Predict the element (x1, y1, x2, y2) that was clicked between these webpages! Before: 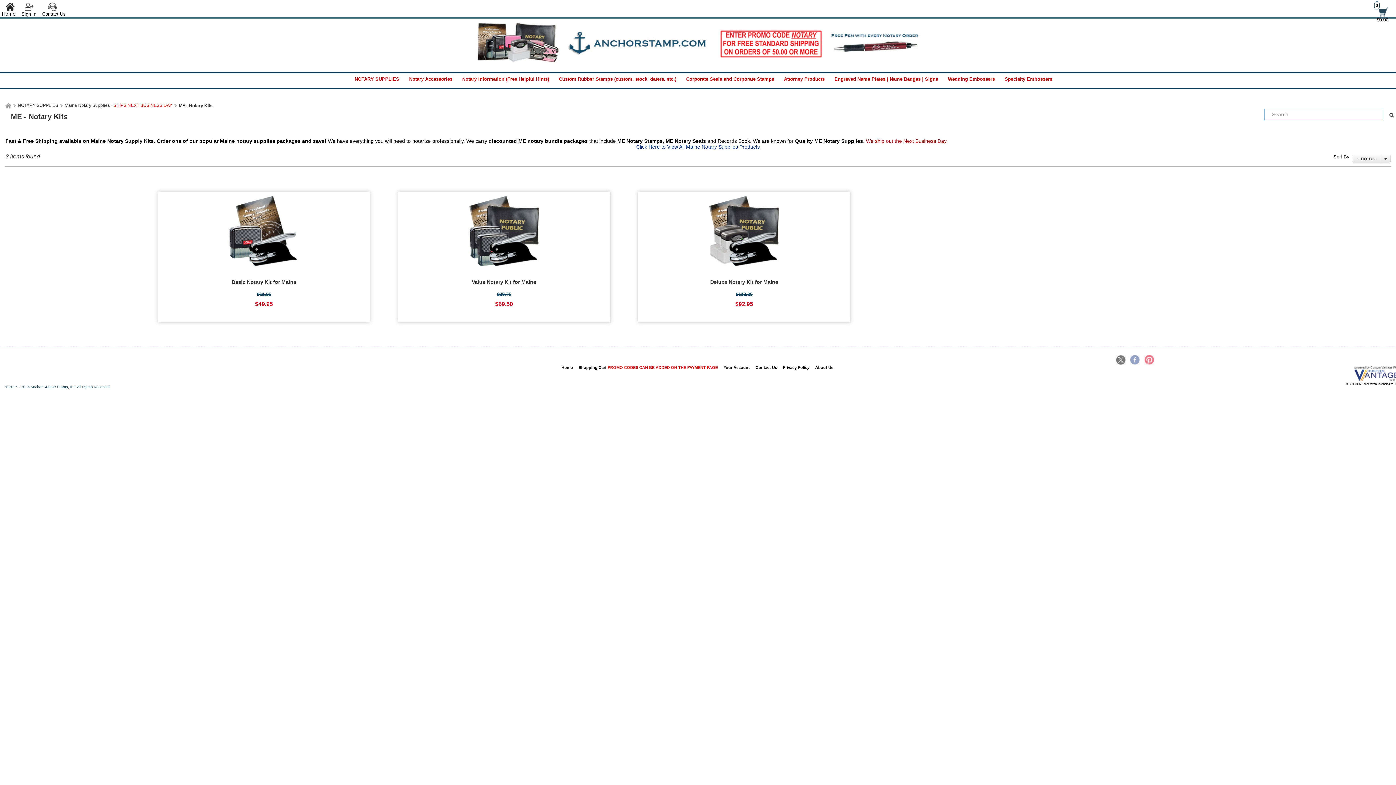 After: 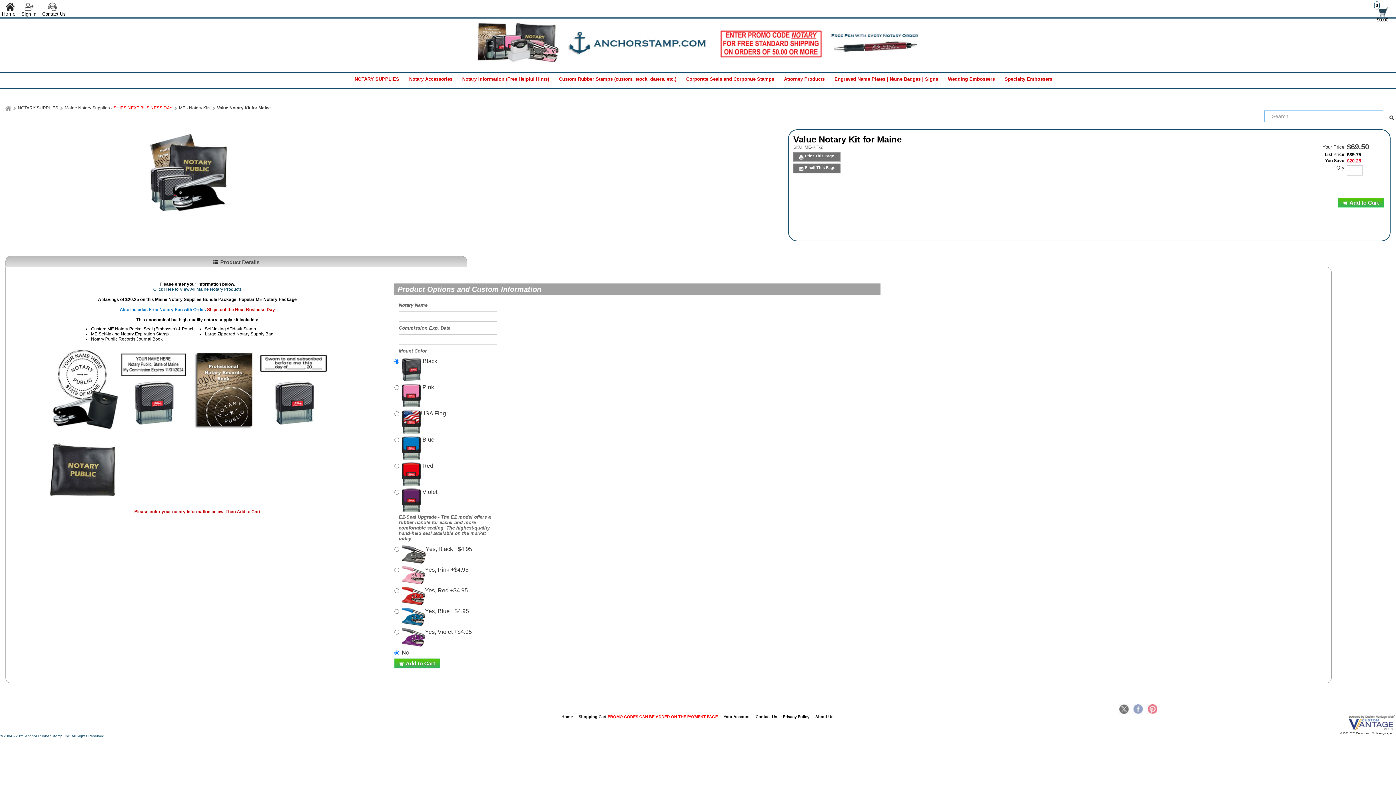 Action: bbox: (403, 195, 604, 267)